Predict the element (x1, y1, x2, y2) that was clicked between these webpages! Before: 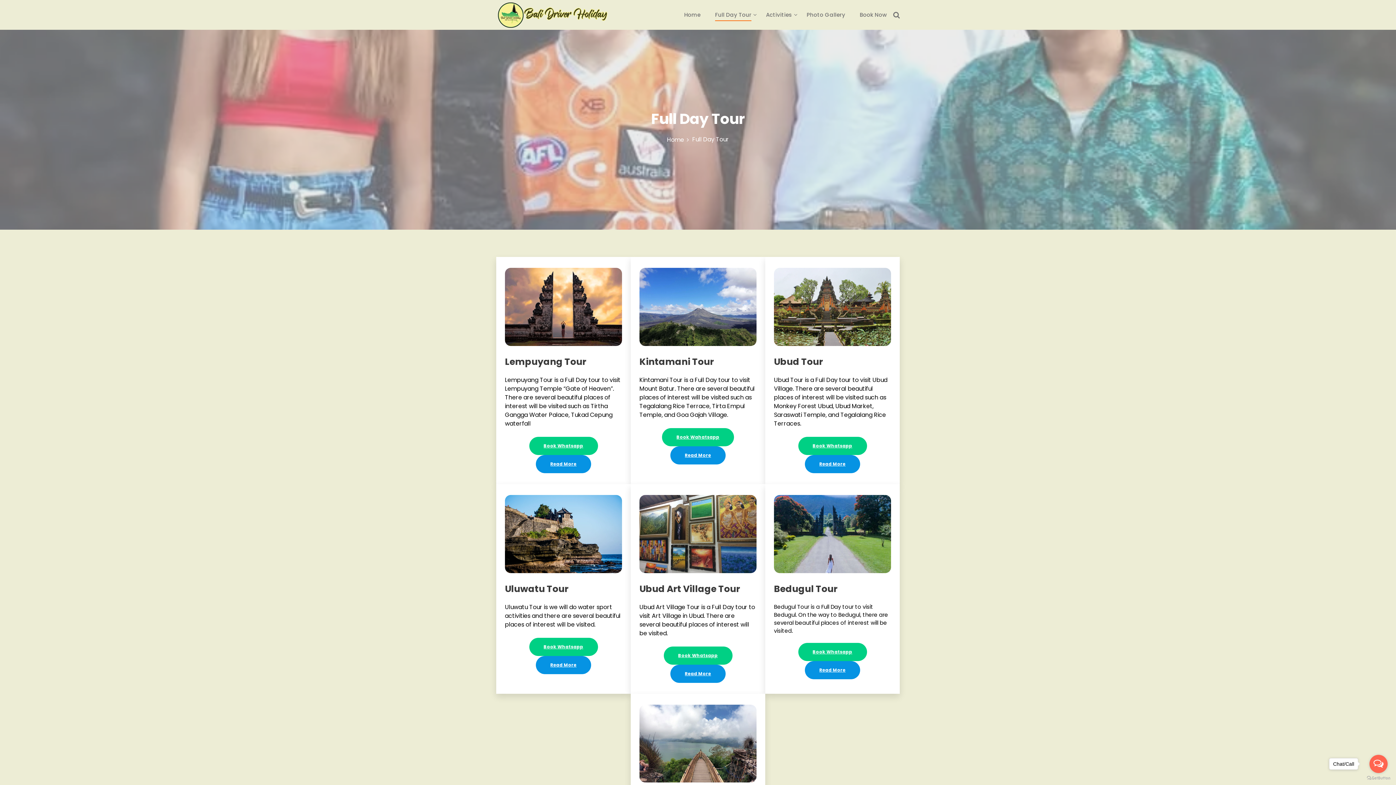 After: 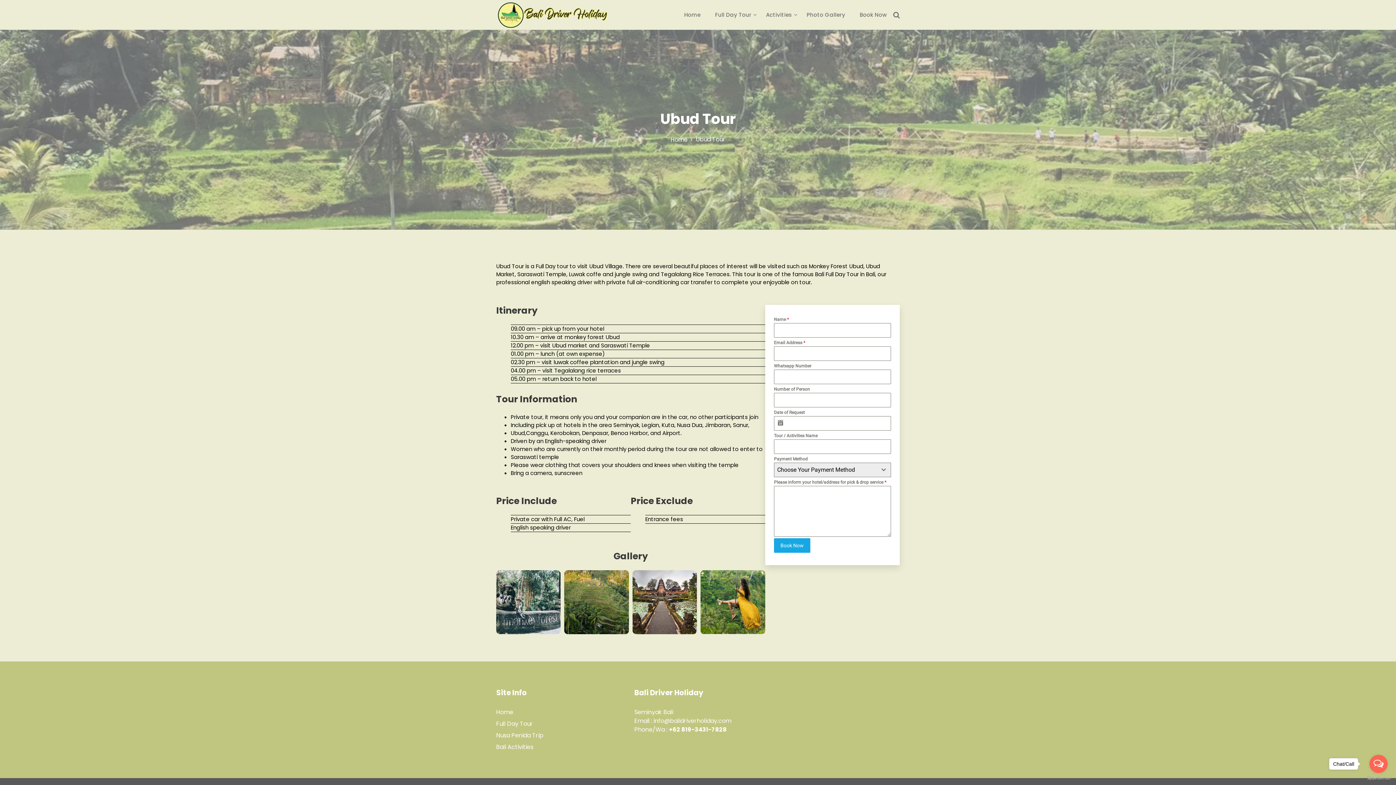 Action: bbox: (805, 455, 860, 473) label: Read More